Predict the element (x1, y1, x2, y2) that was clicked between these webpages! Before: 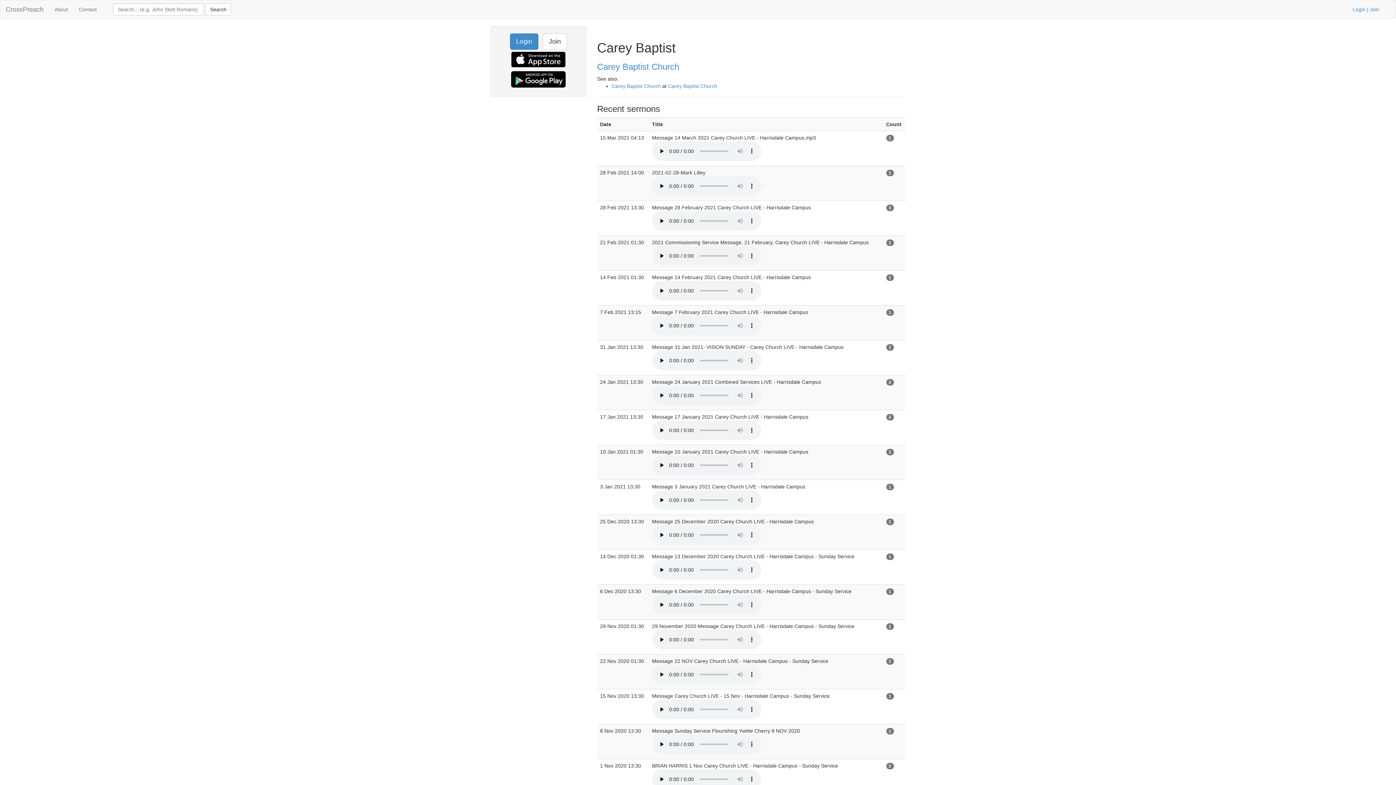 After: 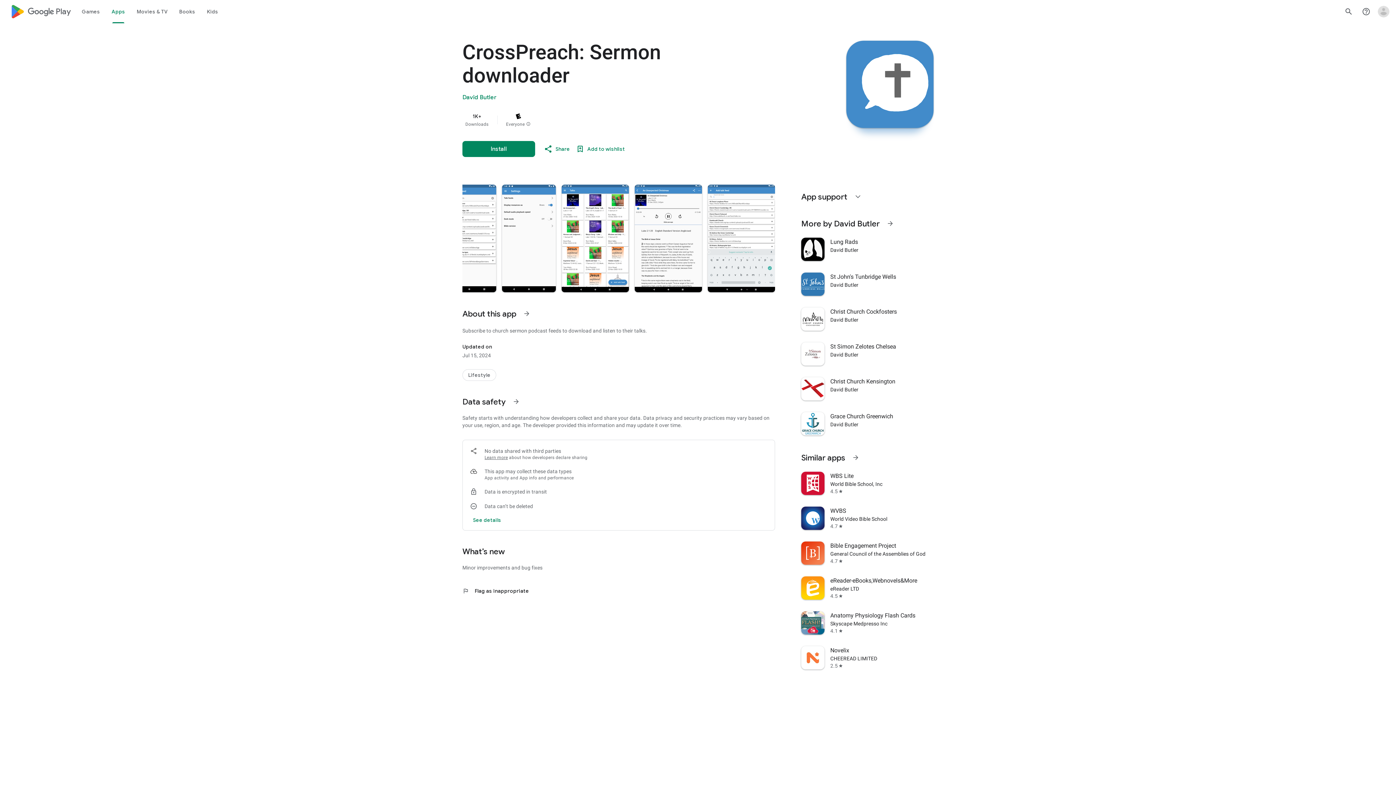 Action: bbox: (509, 76, 567, 81)